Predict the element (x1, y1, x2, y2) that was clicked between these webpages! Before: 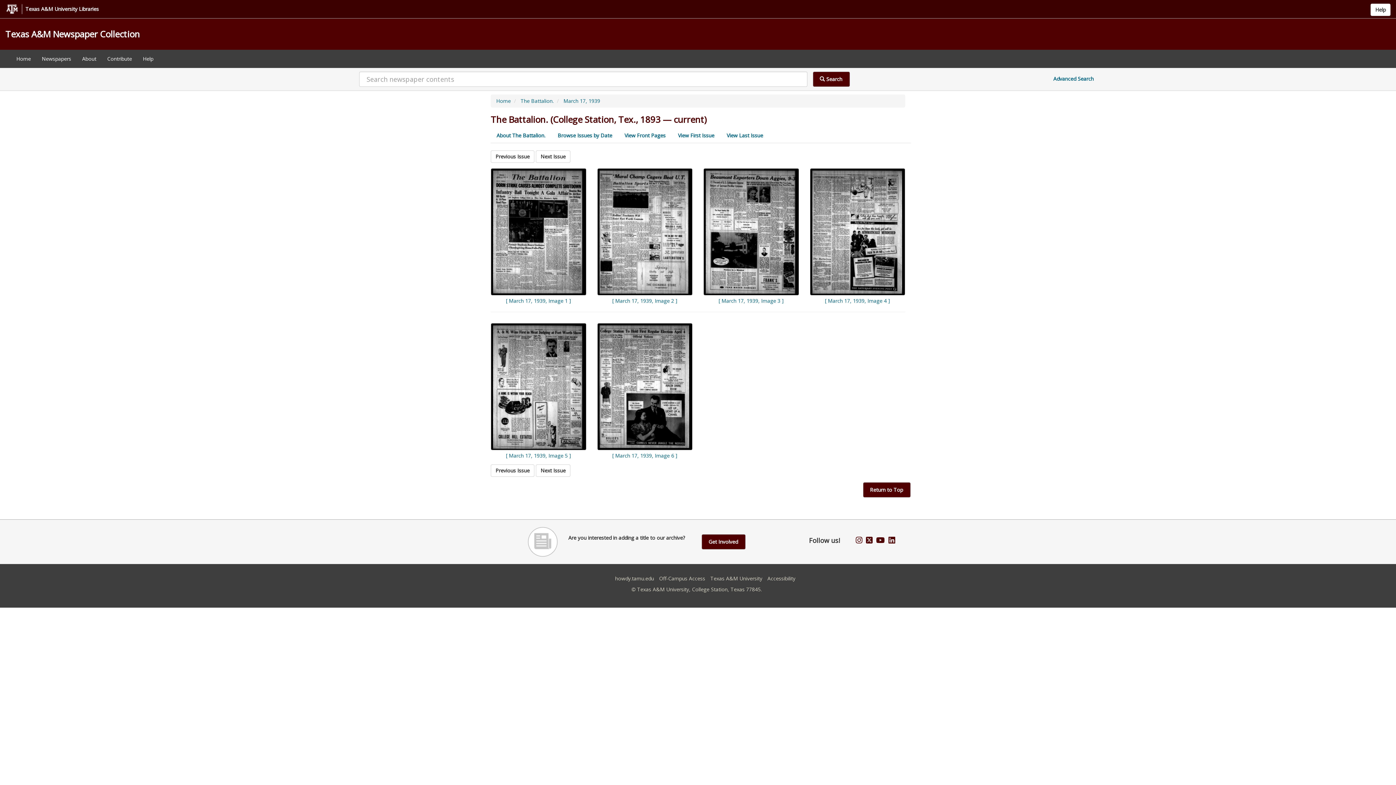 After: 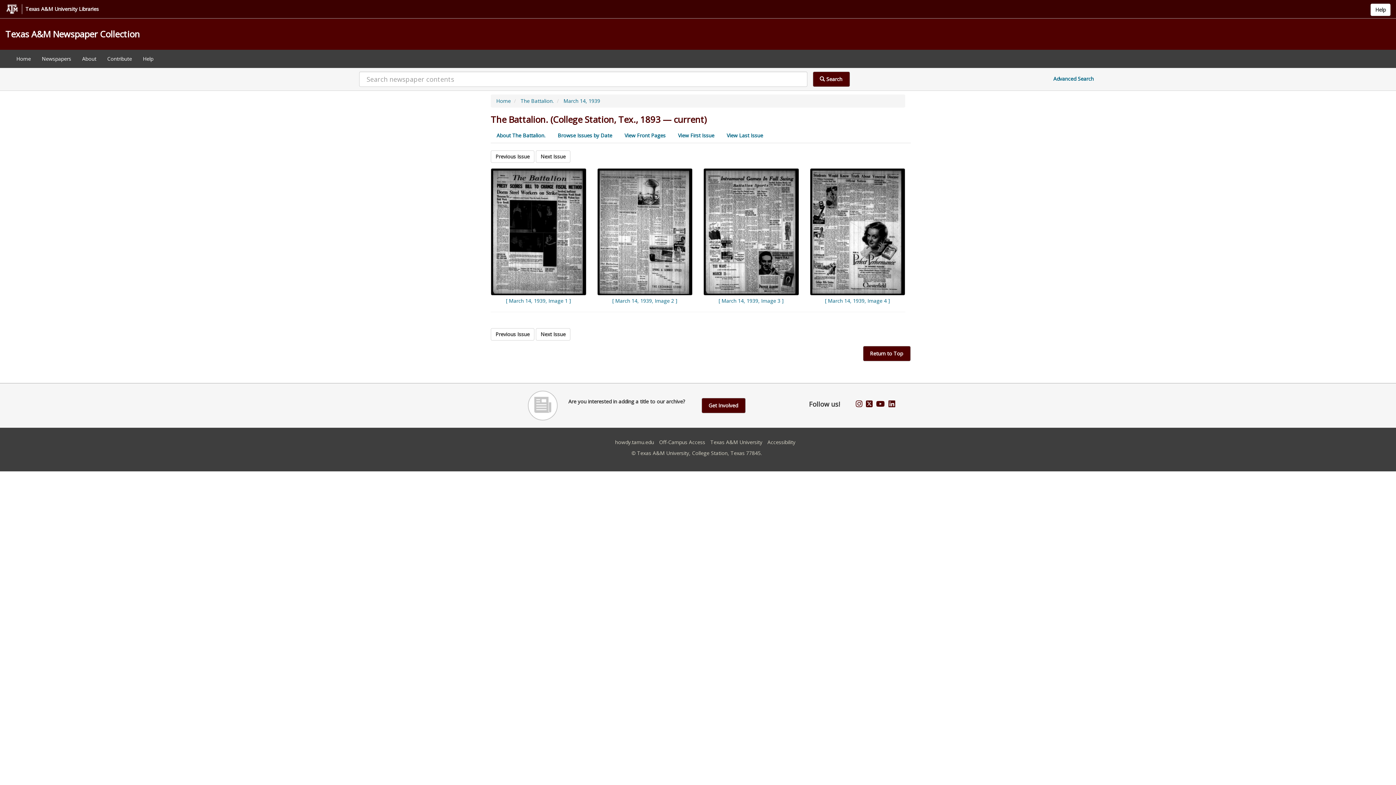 Action: bbox: (490, 150, 534, 162) label: Previous Issue